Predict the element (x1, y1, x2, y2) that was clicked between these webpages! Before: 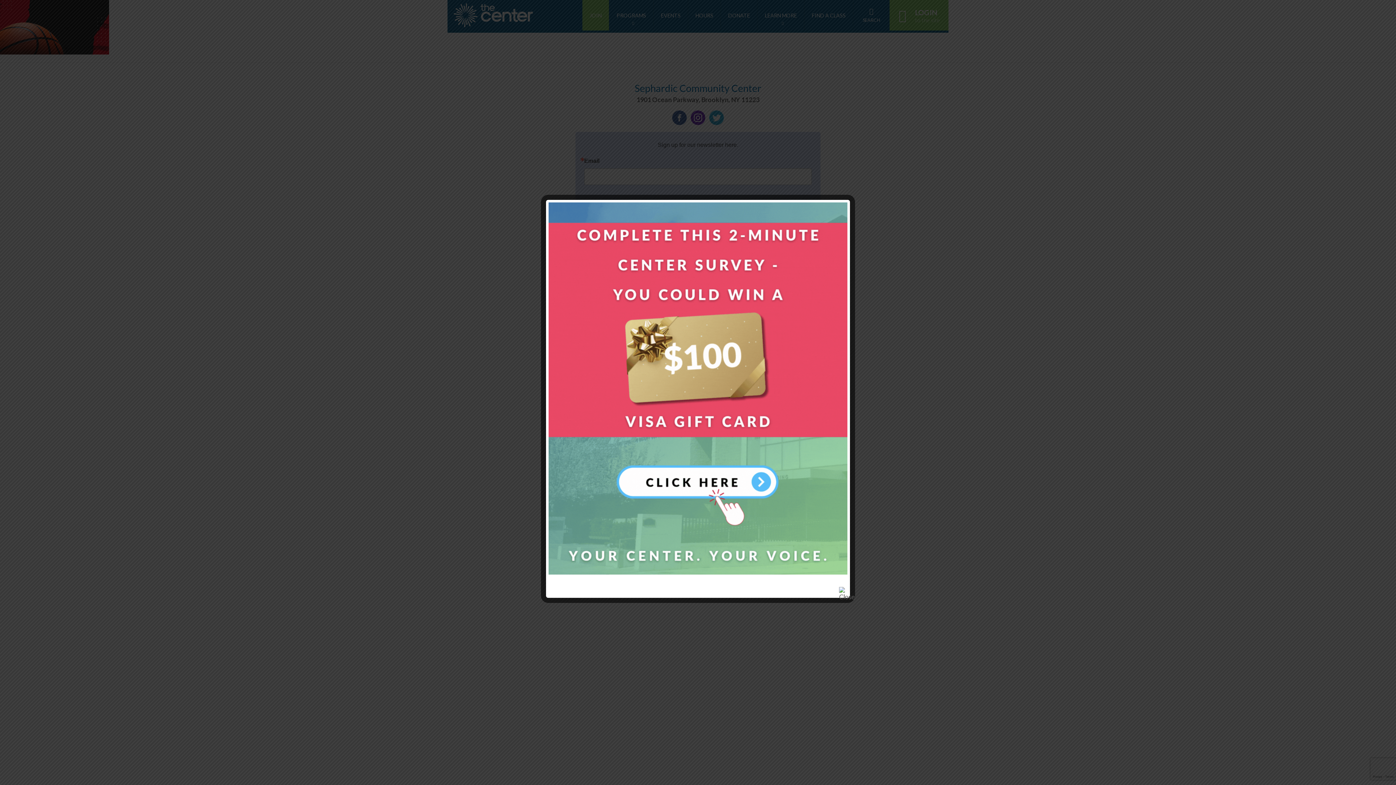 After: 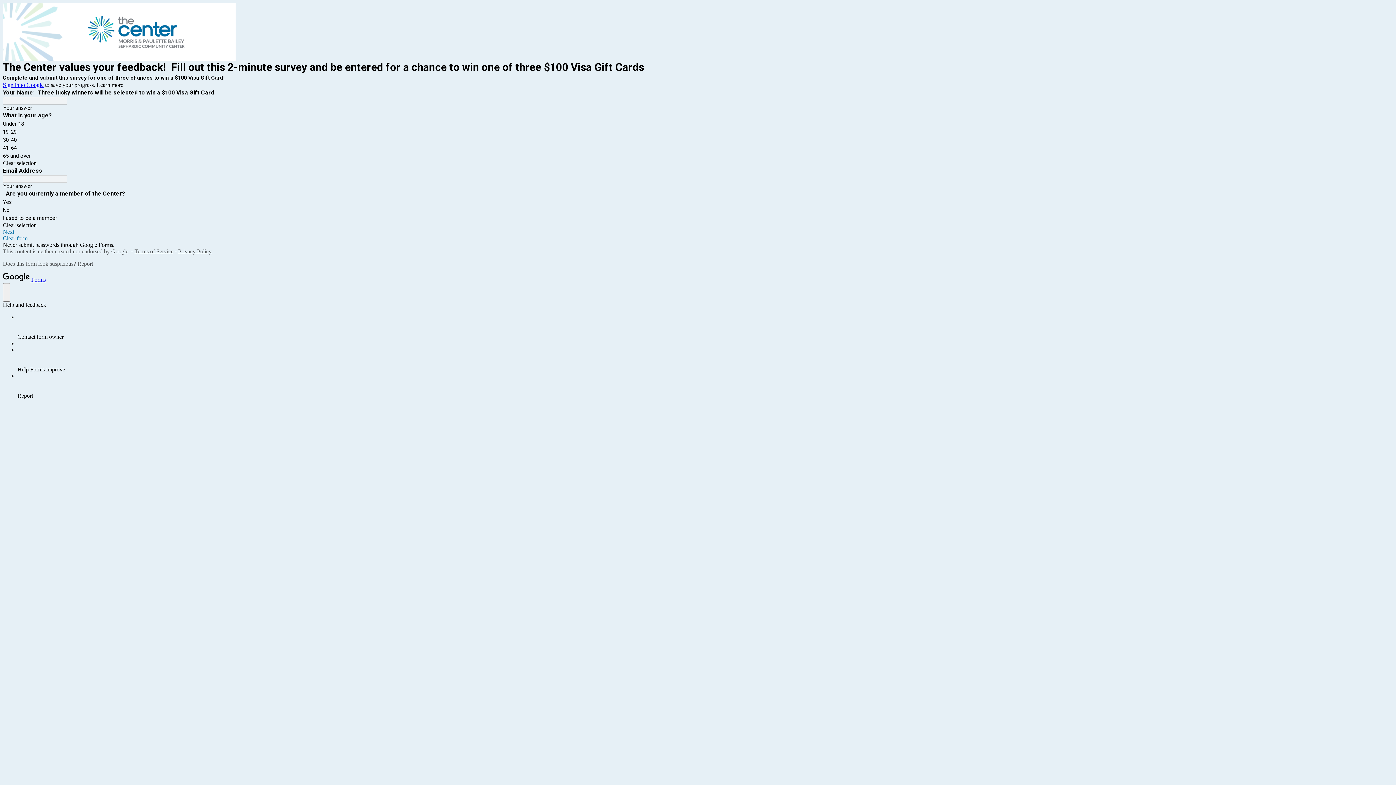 Action: bbox: (548, 569, 847, 576)